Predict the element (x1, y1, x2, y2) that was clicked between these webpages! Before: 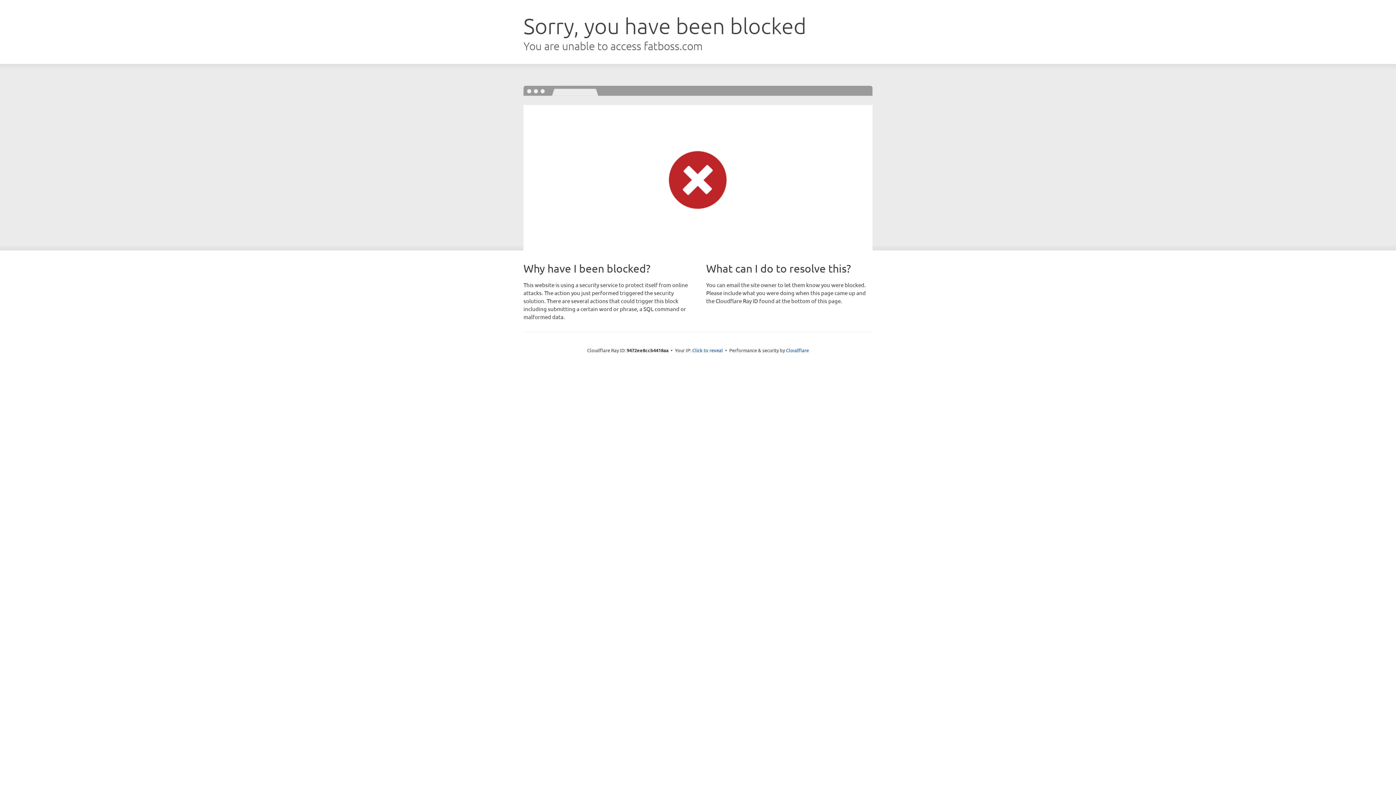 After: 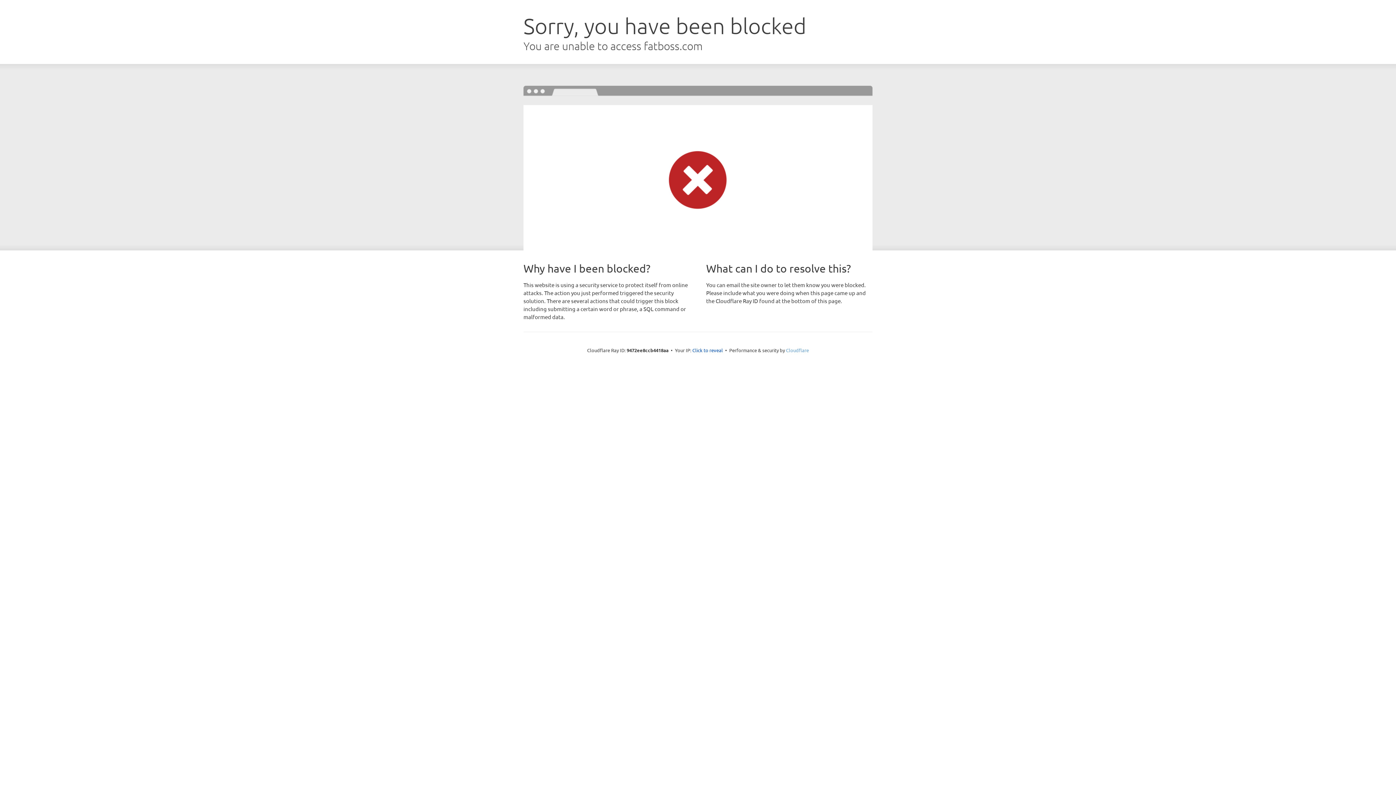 Action: bbox: (786, 347, 809, 353) label: Cloudflare